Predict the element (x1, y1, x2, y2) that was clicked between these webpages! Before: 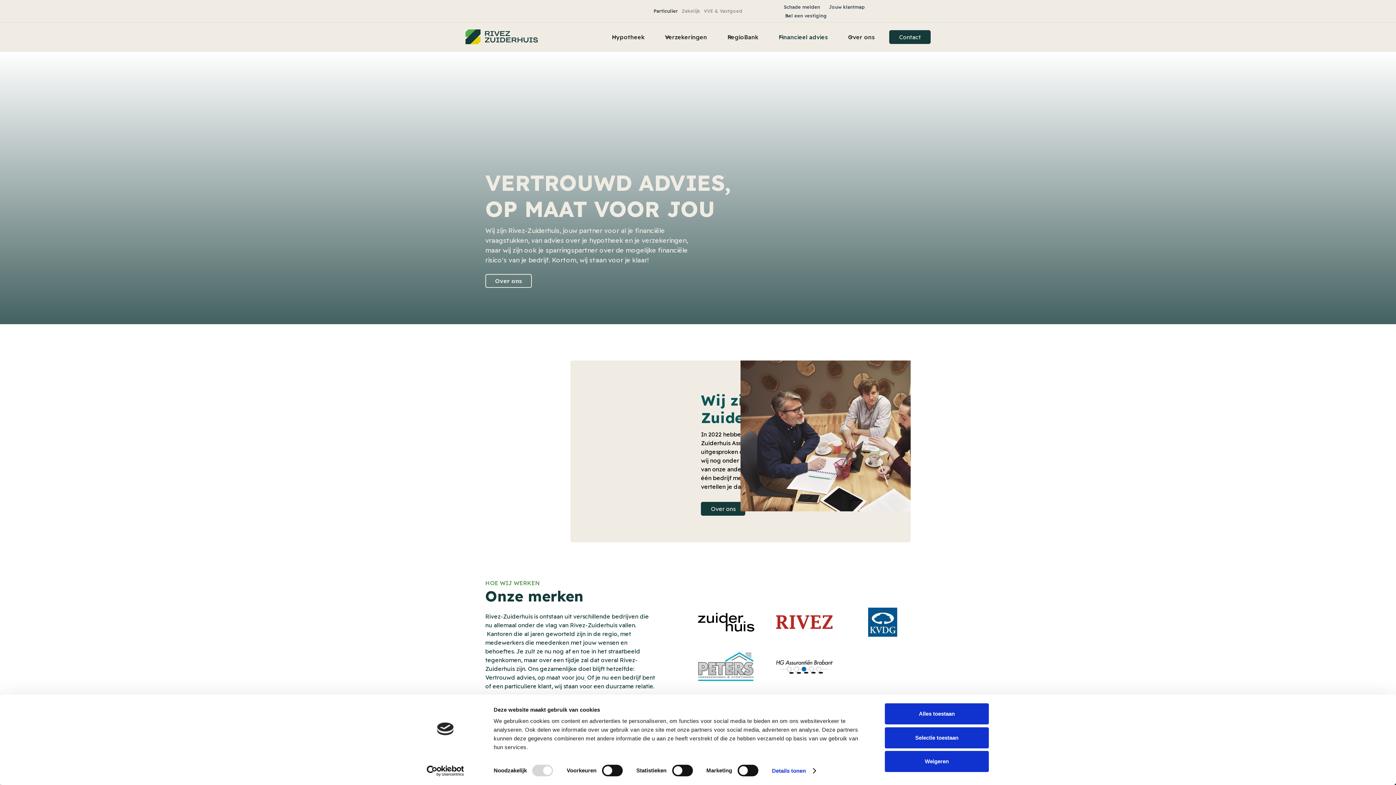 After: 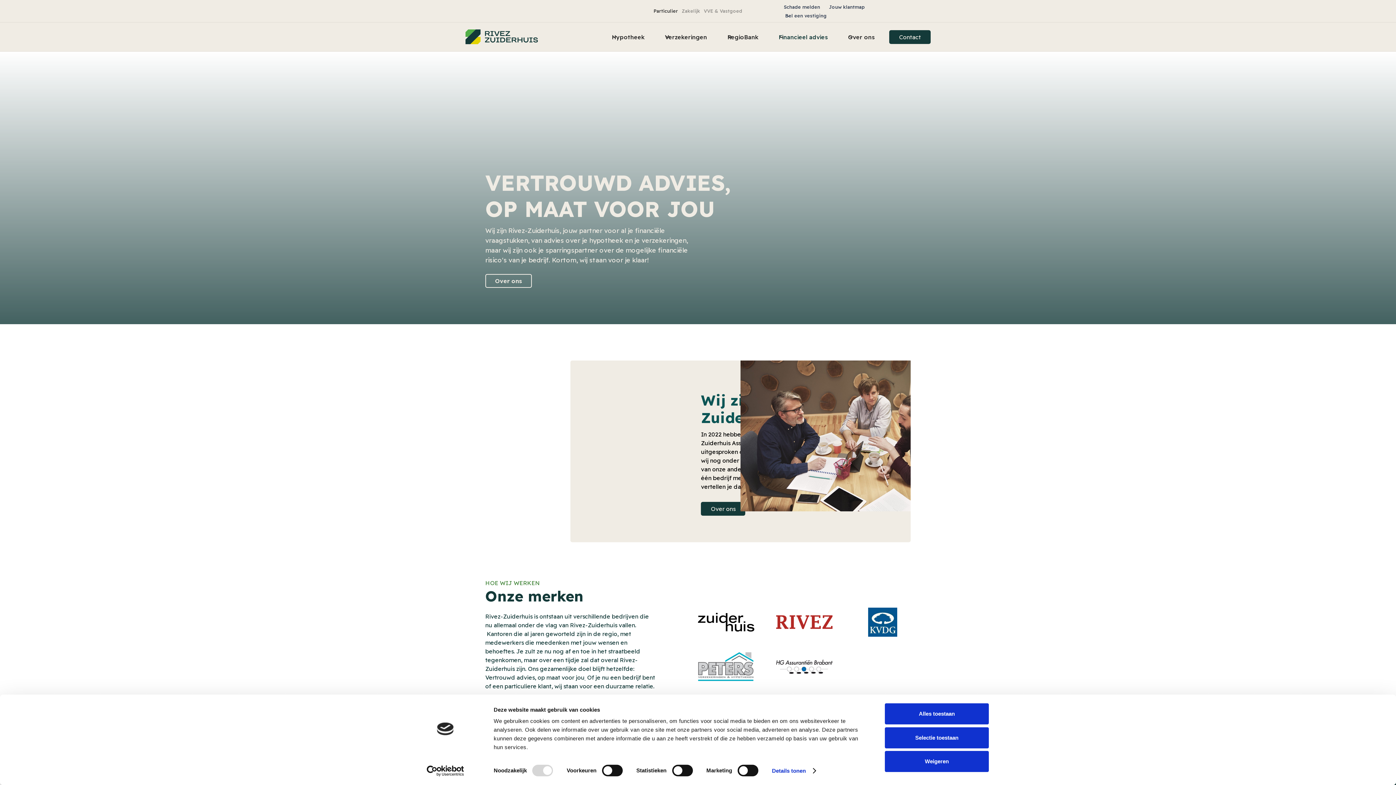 Action: label: Bel een vestiging bbox: (779, 11, 841, 20)